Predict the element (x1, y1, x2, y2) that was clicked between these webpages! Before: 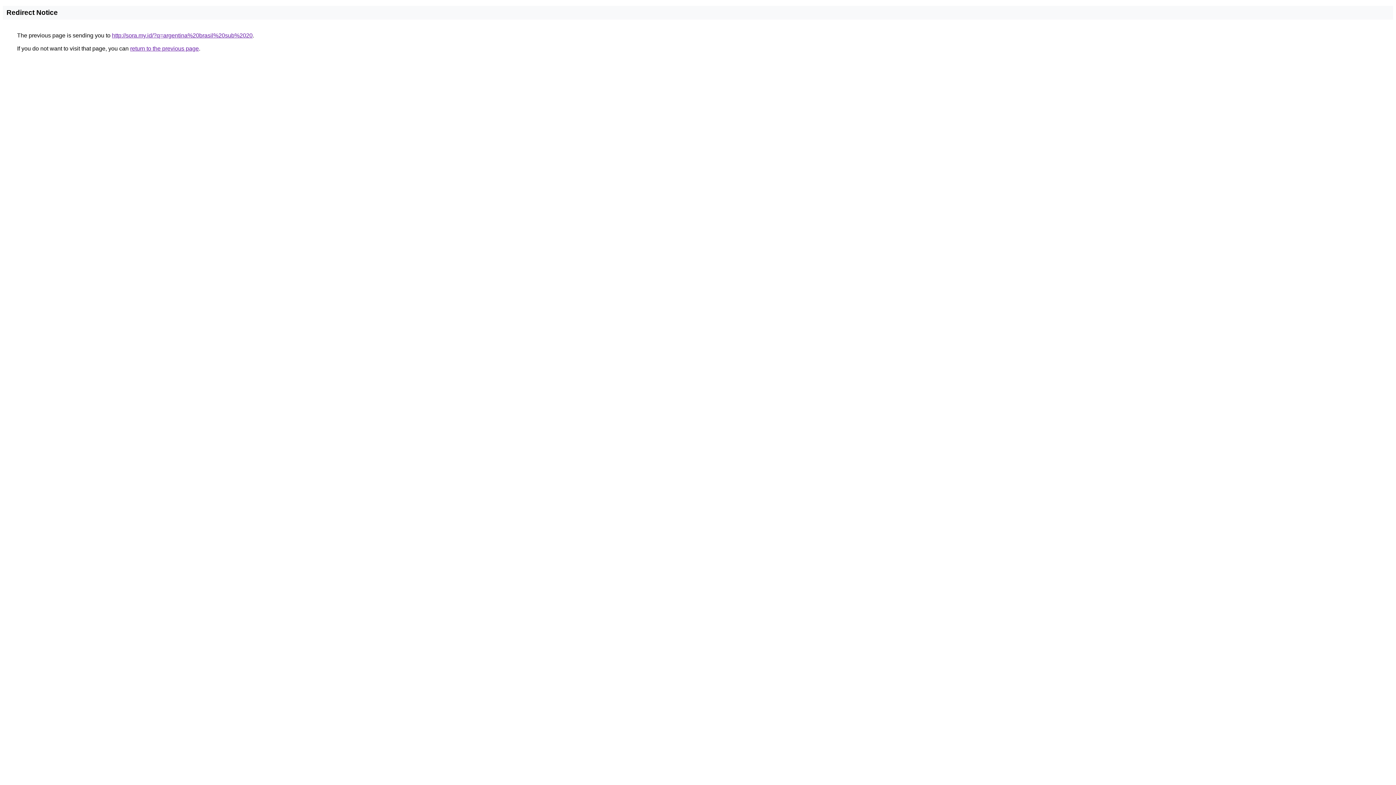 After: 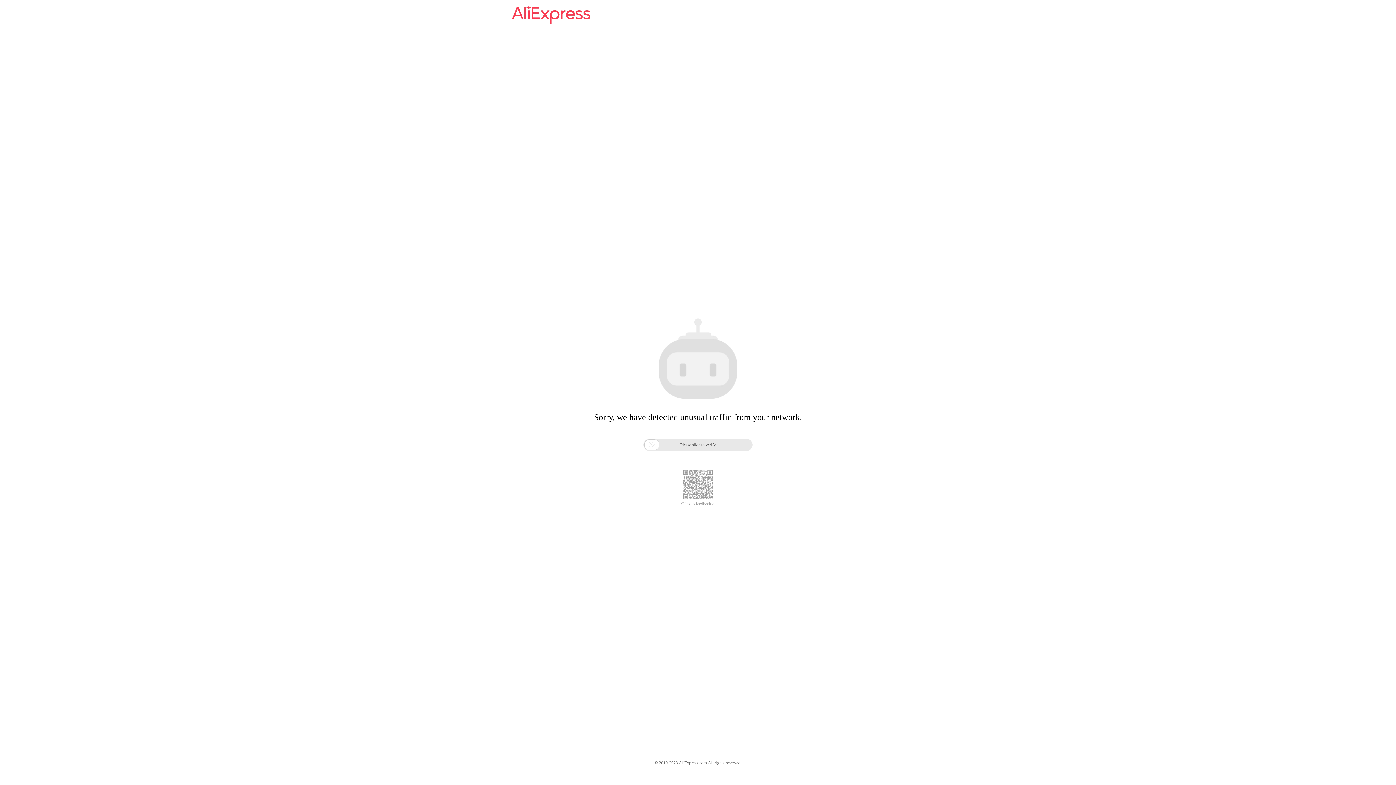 Action: label: http://sora.my.id/?q=argentina%20brasil%20sub%2020 bbox: (112, 32, 252, 38)